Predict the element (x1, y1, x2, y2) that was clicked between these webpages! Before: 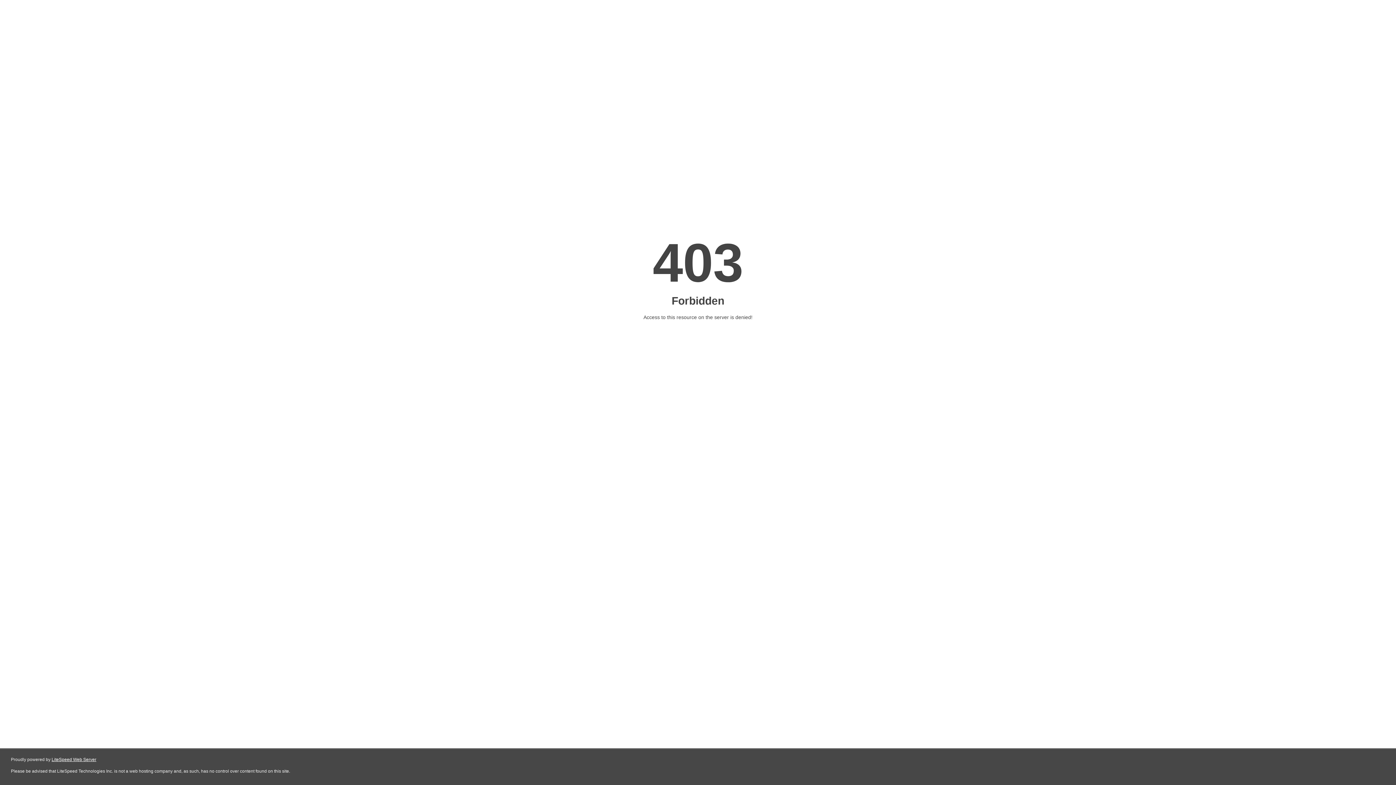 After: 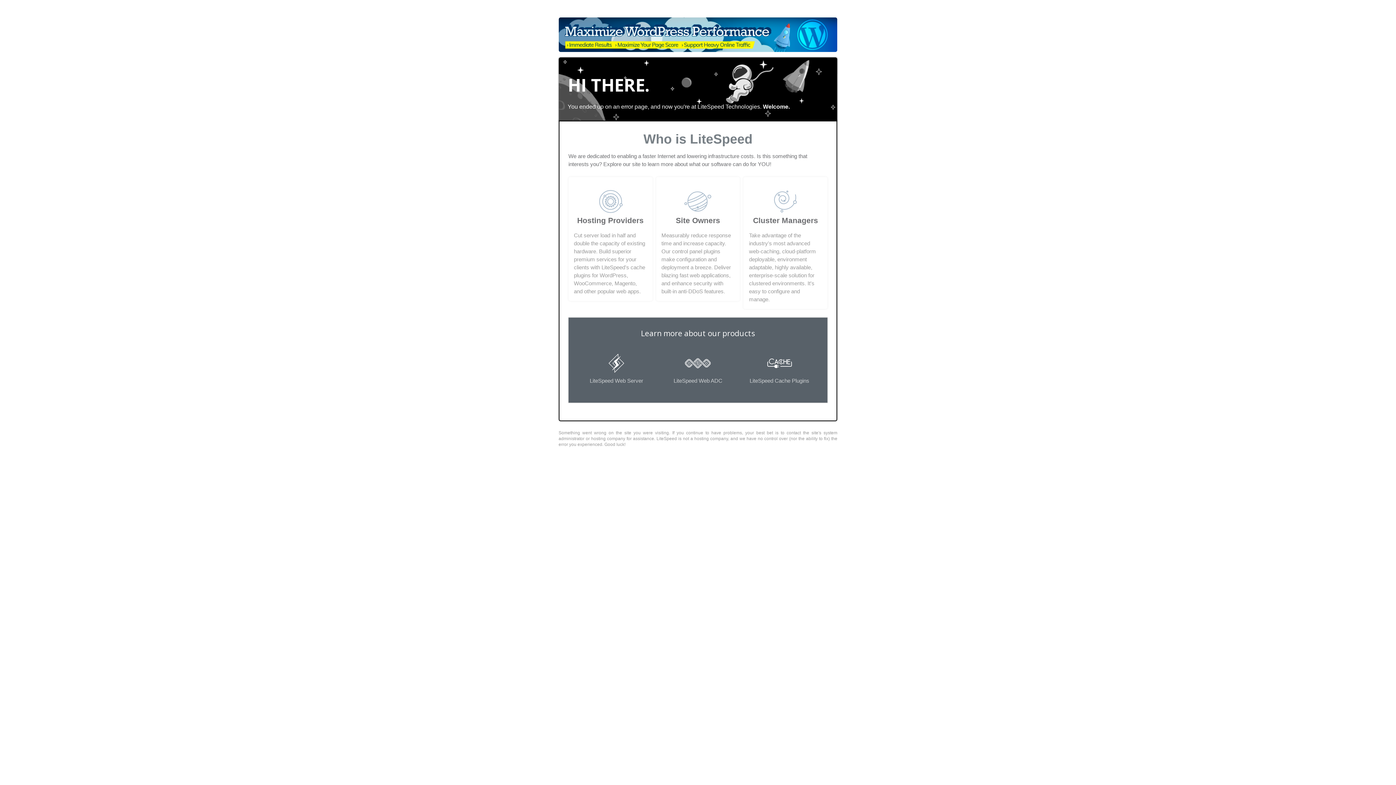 Action: bbox: (51, 757, 96, 762) label: LiteSpeed Web Server